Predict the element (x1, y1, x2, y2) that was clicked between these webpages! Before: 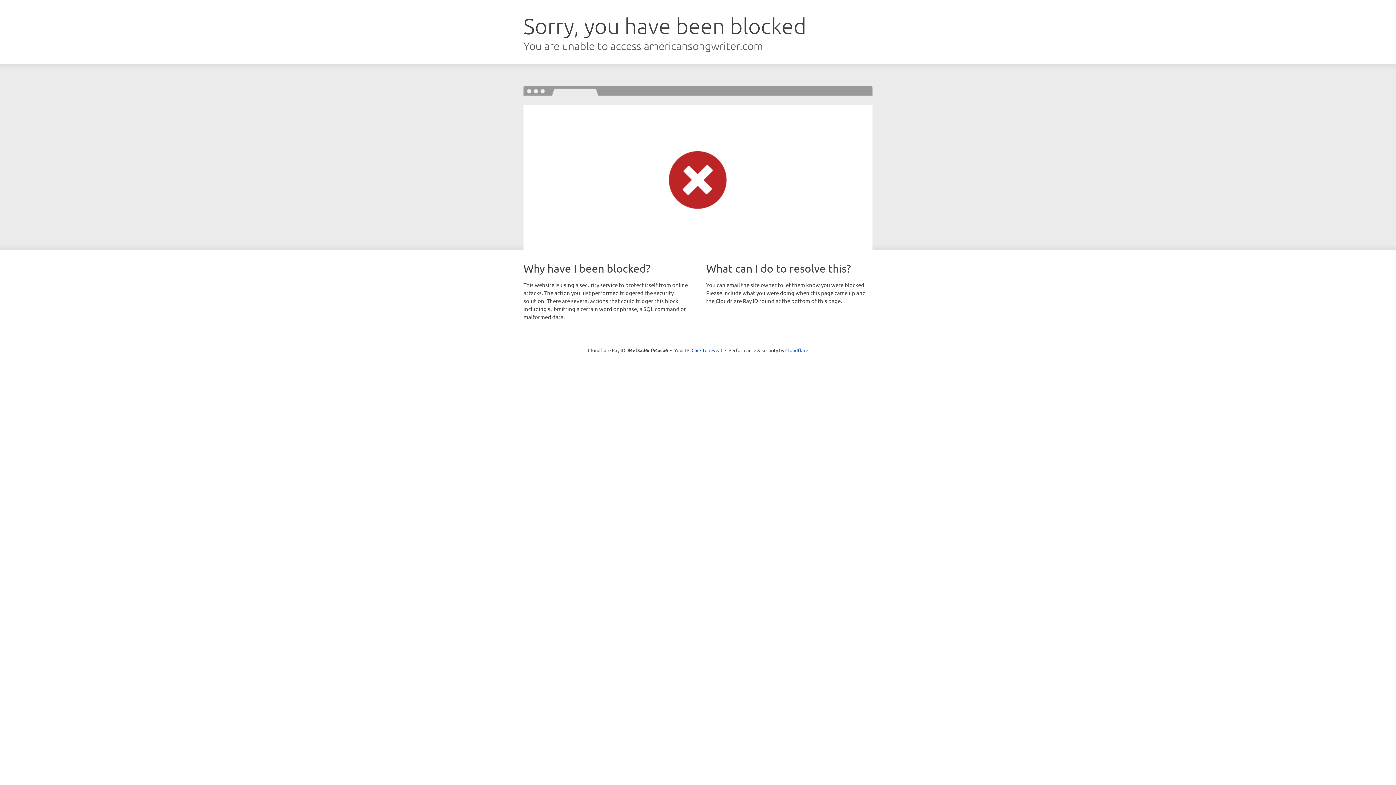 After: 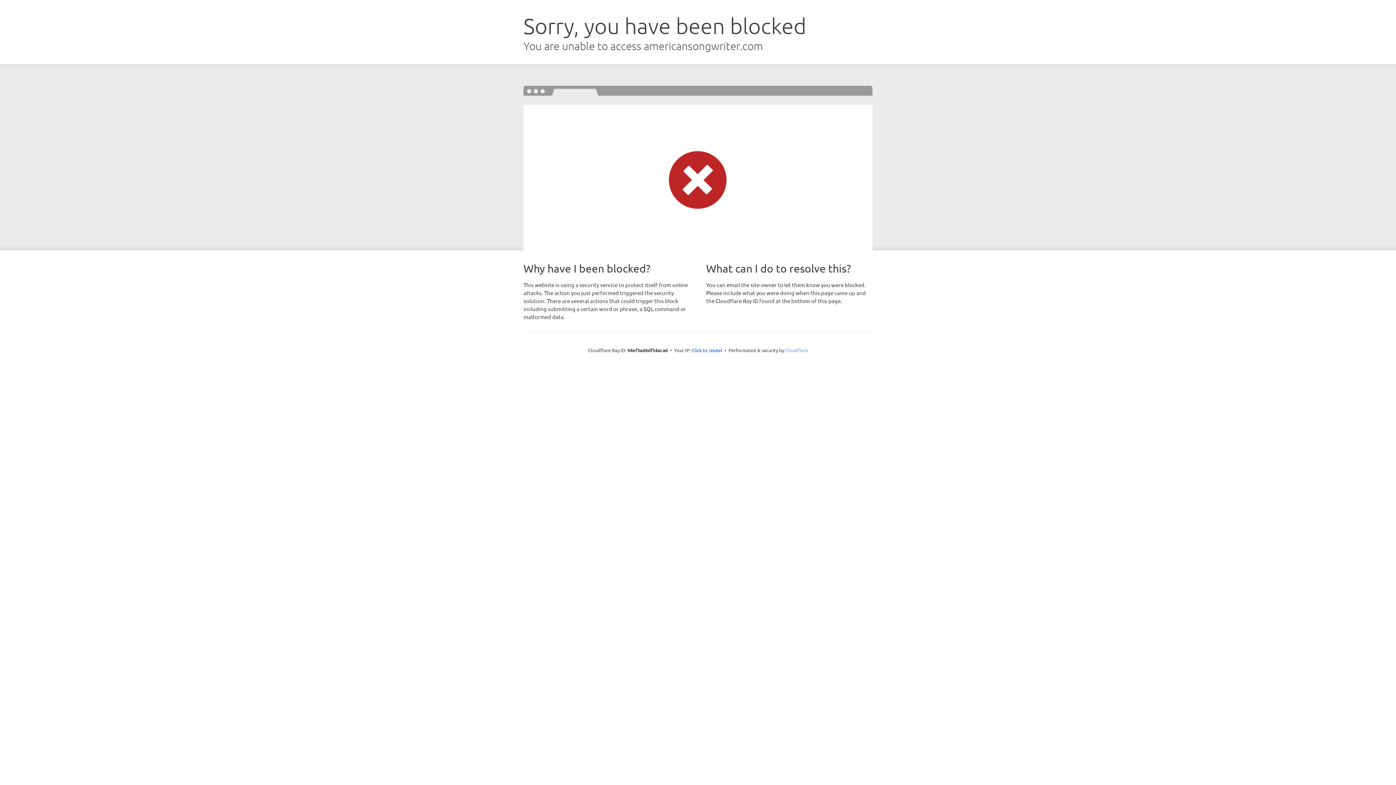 Action: label: Cloudflare bbox: (785, 347, 808, 353)